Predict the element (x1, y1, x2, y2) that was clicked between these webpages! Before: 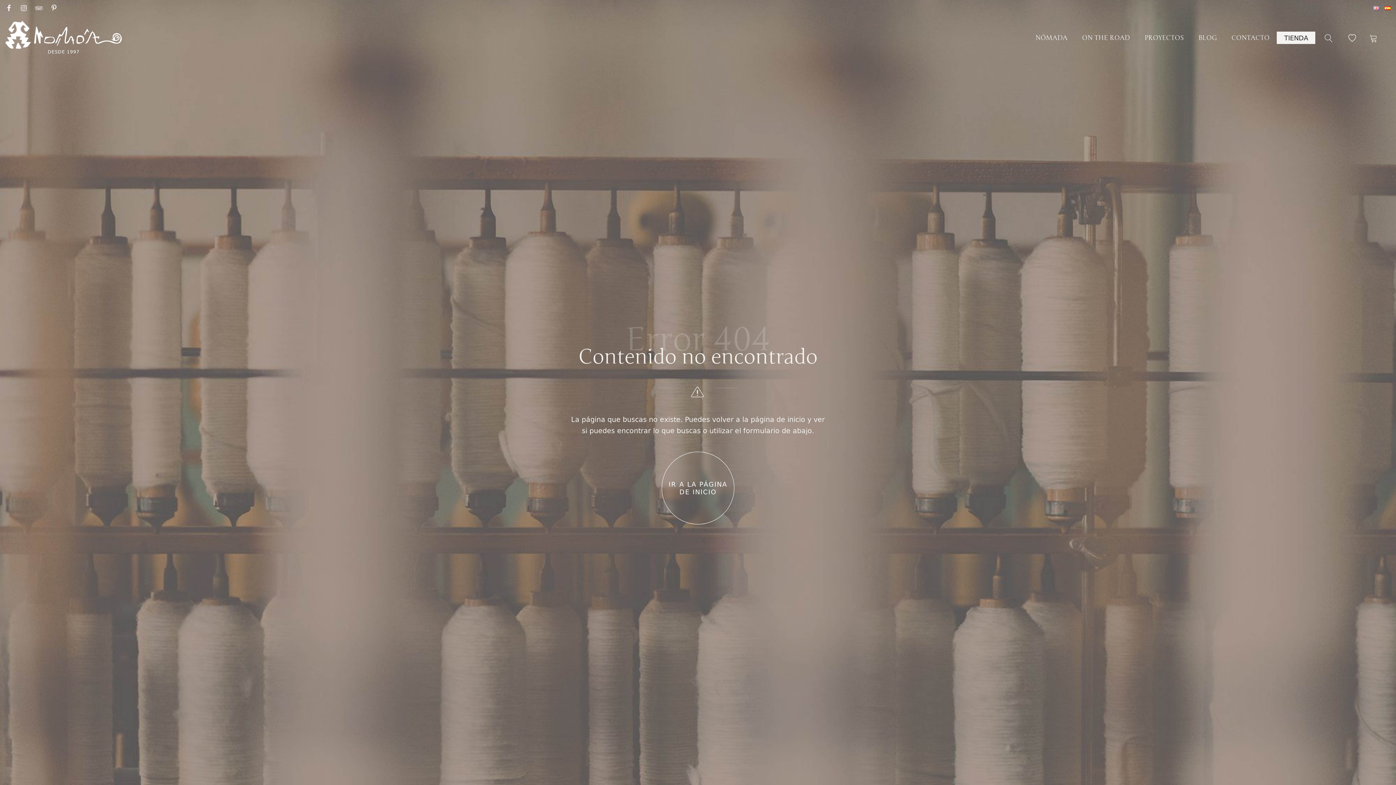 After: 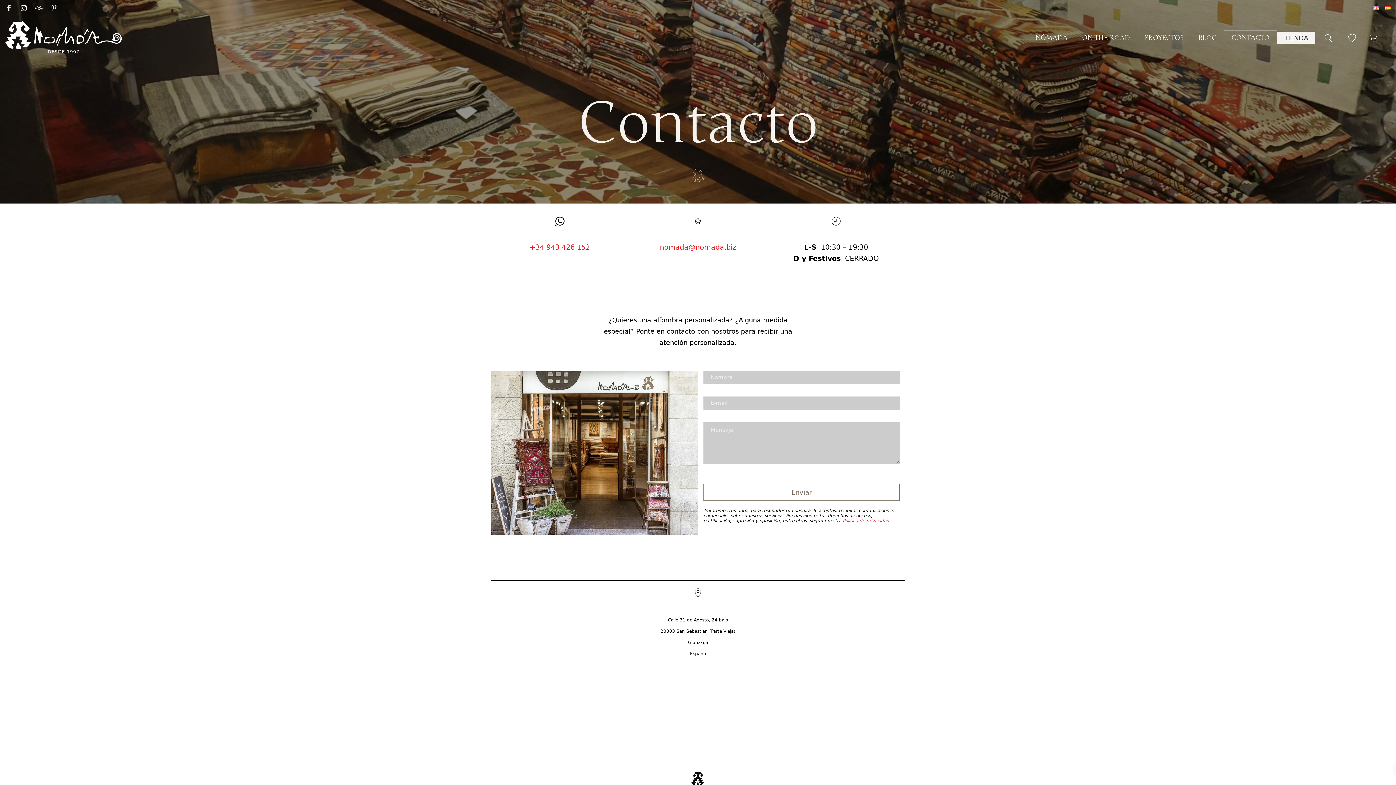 Action: bbox: (1224, 30, 1277, 45) label: CONTACTO